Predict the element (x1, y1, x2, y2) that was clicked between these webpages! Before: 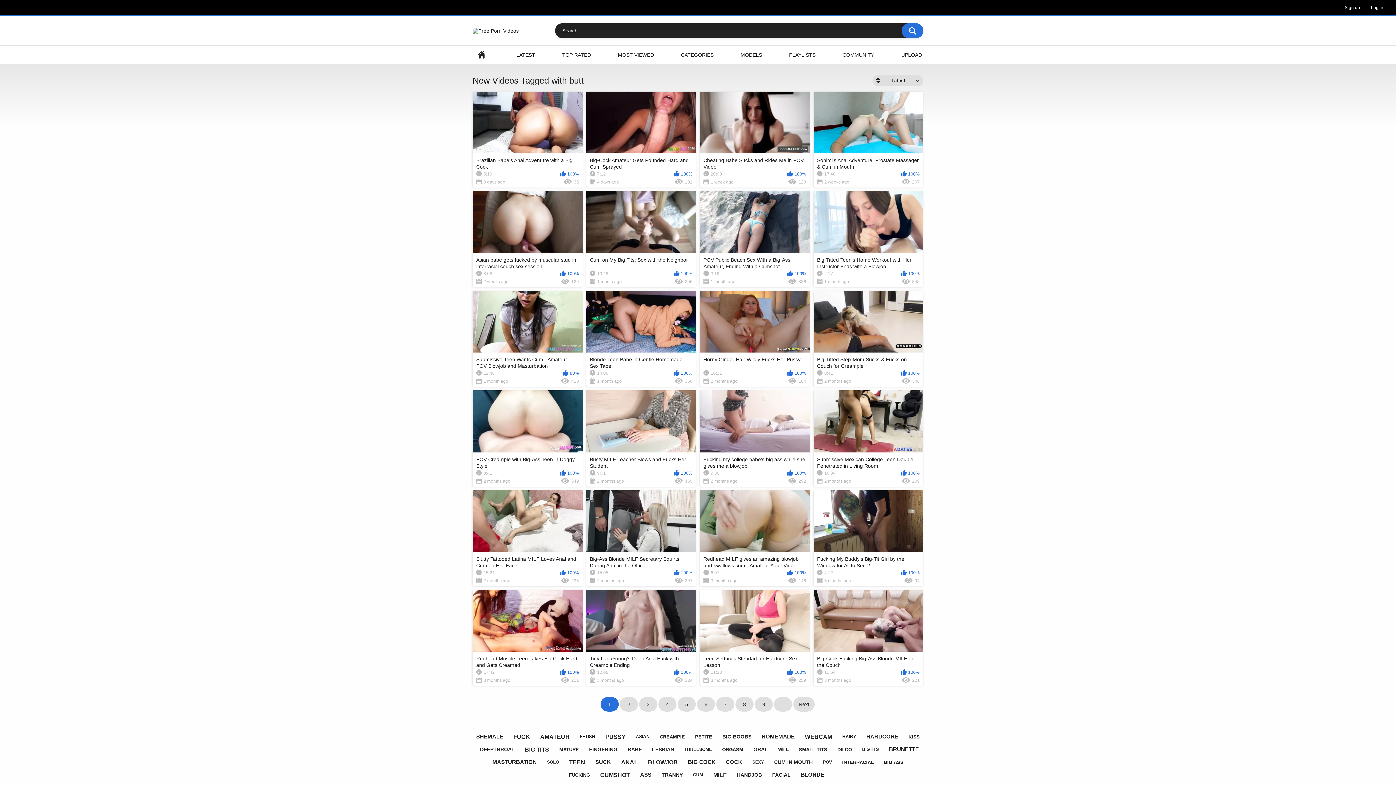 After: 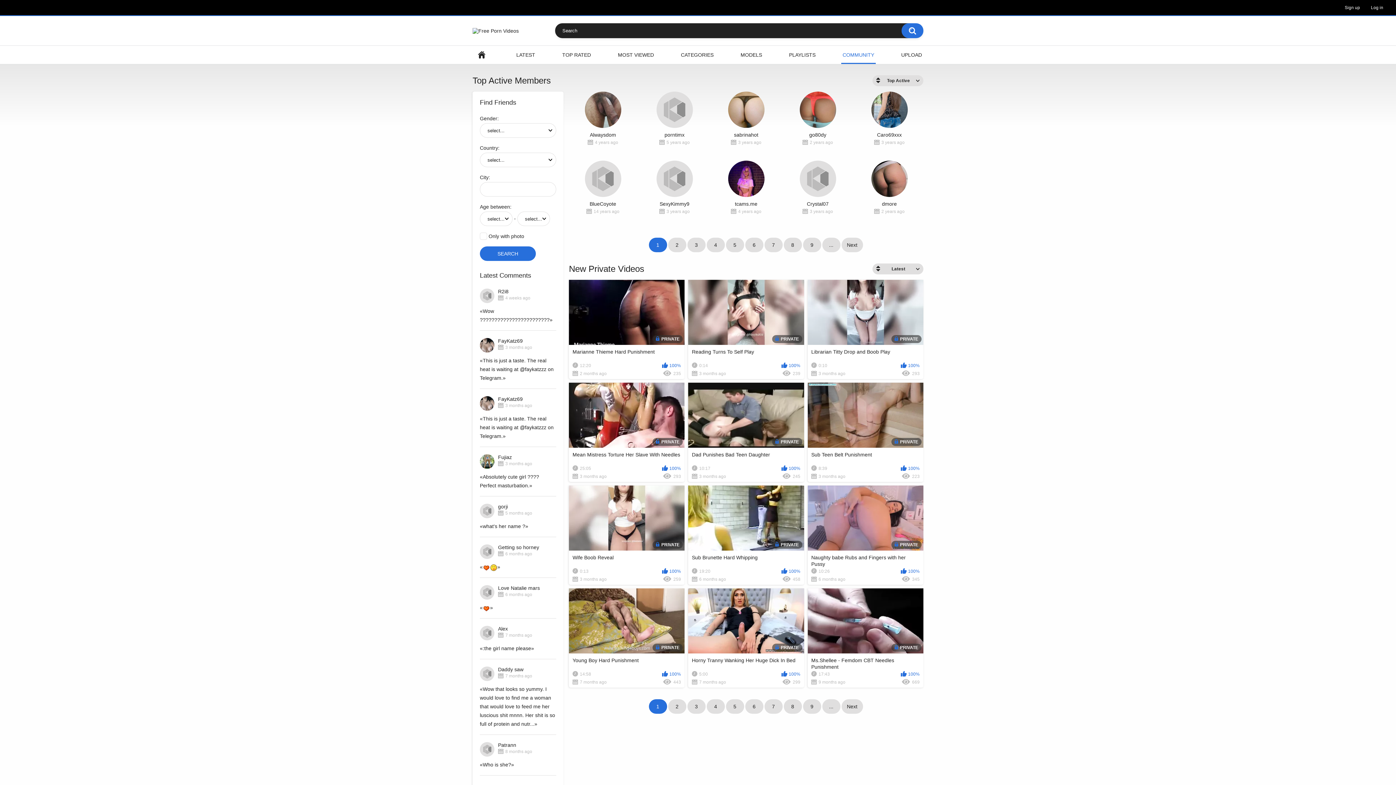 Action: bbox: (841, 45, 875, 64) label: COMMUNITY